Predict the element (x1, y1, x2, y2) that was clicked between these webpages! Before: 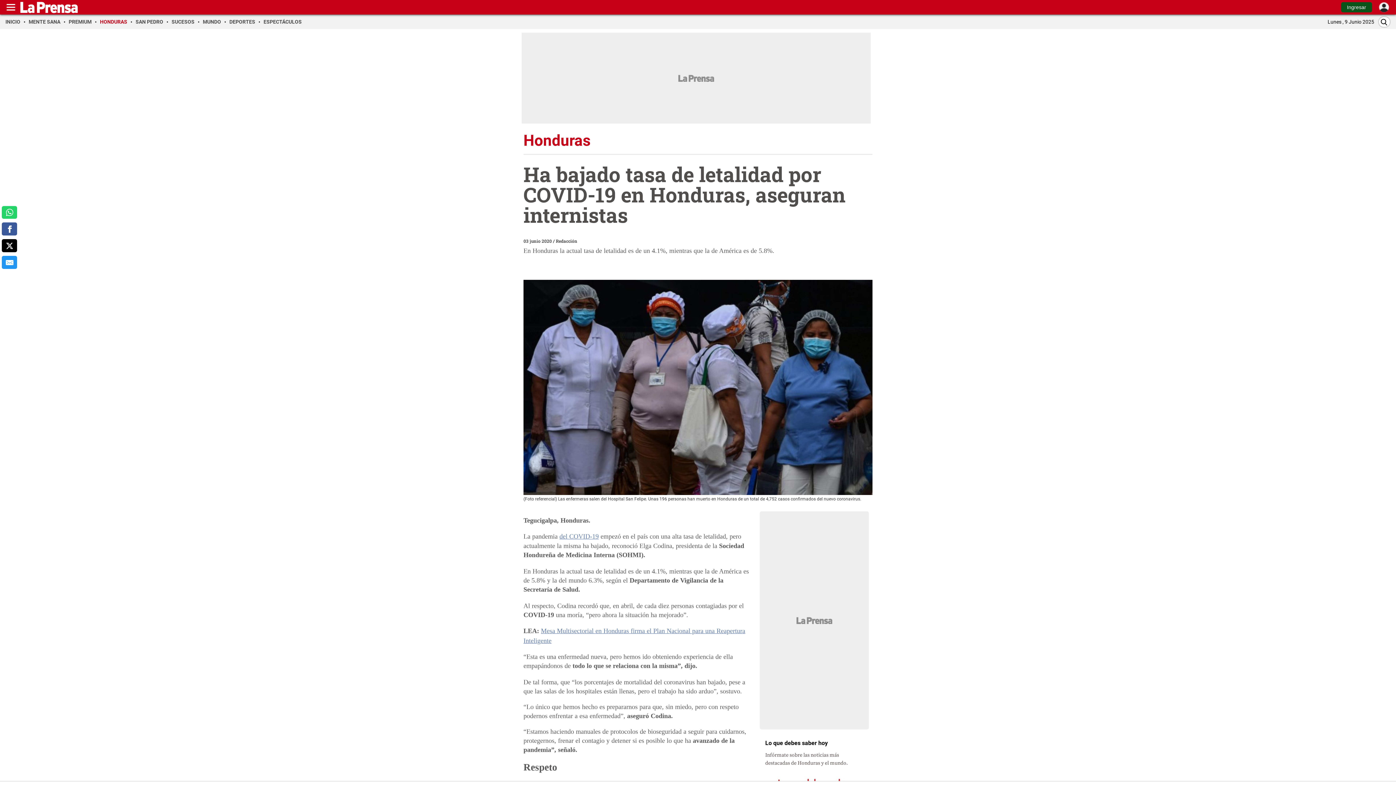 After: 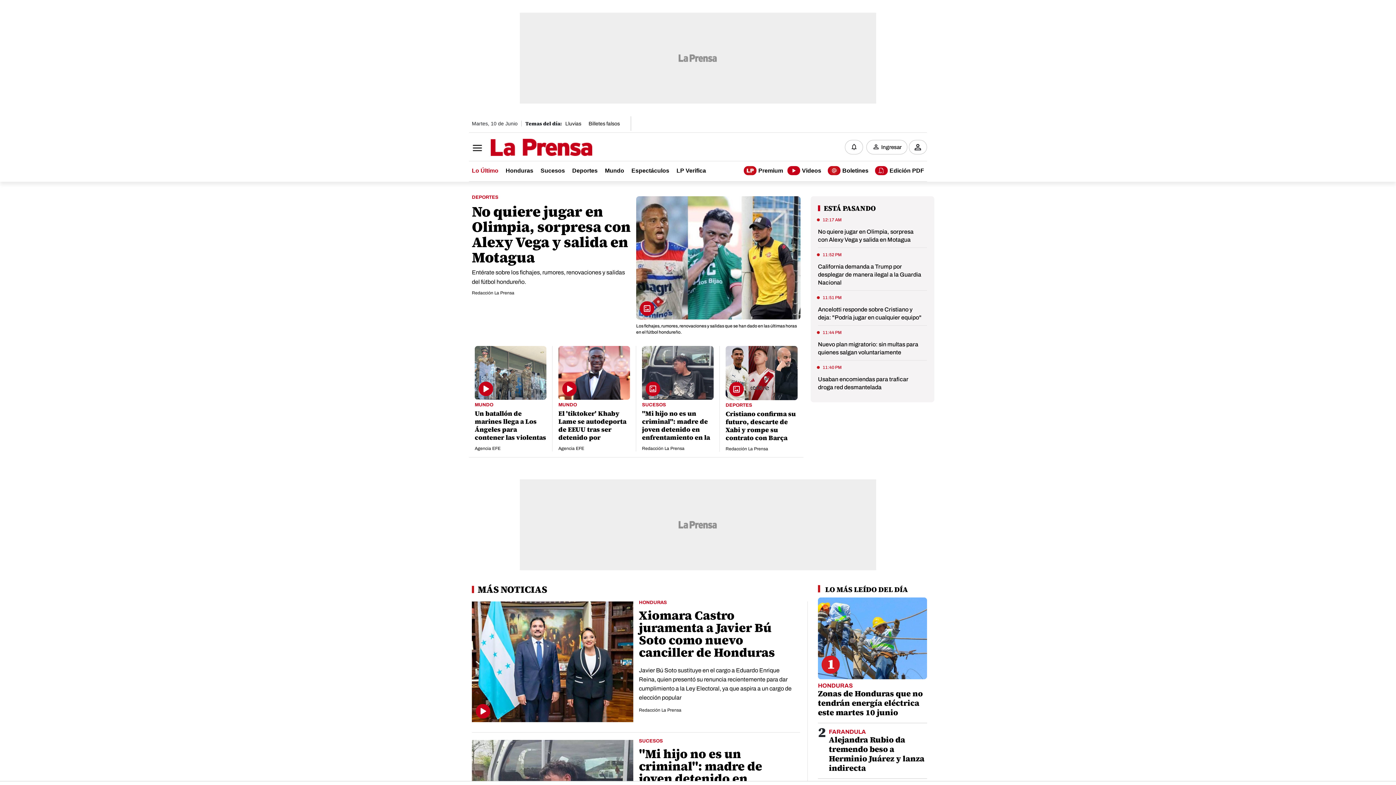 Action: label: INICIO bbox: (5, 18, 25, 24)